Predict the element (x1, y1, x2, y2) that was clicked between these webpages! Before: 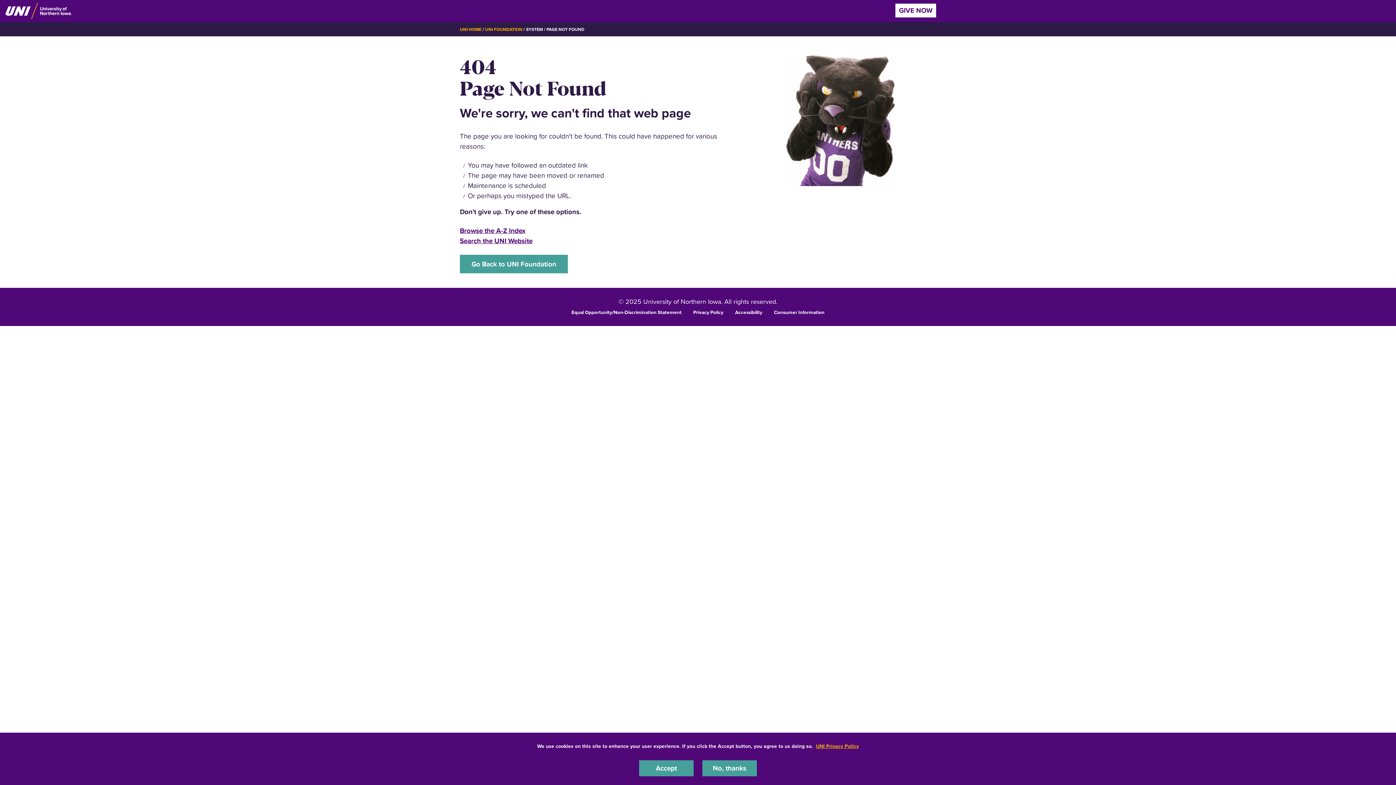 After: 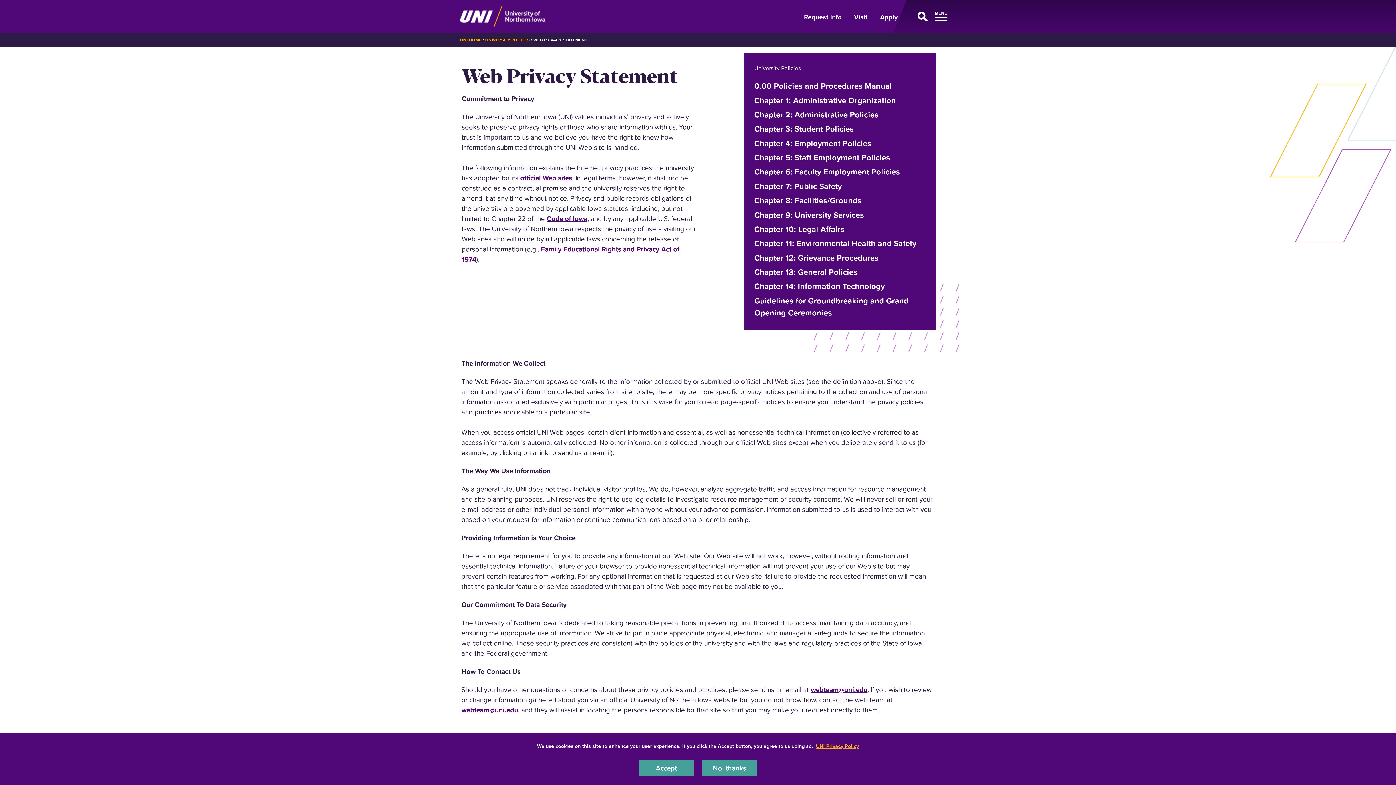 Action: bbox: (693, 308, 723, 315) label: Privacy Policy